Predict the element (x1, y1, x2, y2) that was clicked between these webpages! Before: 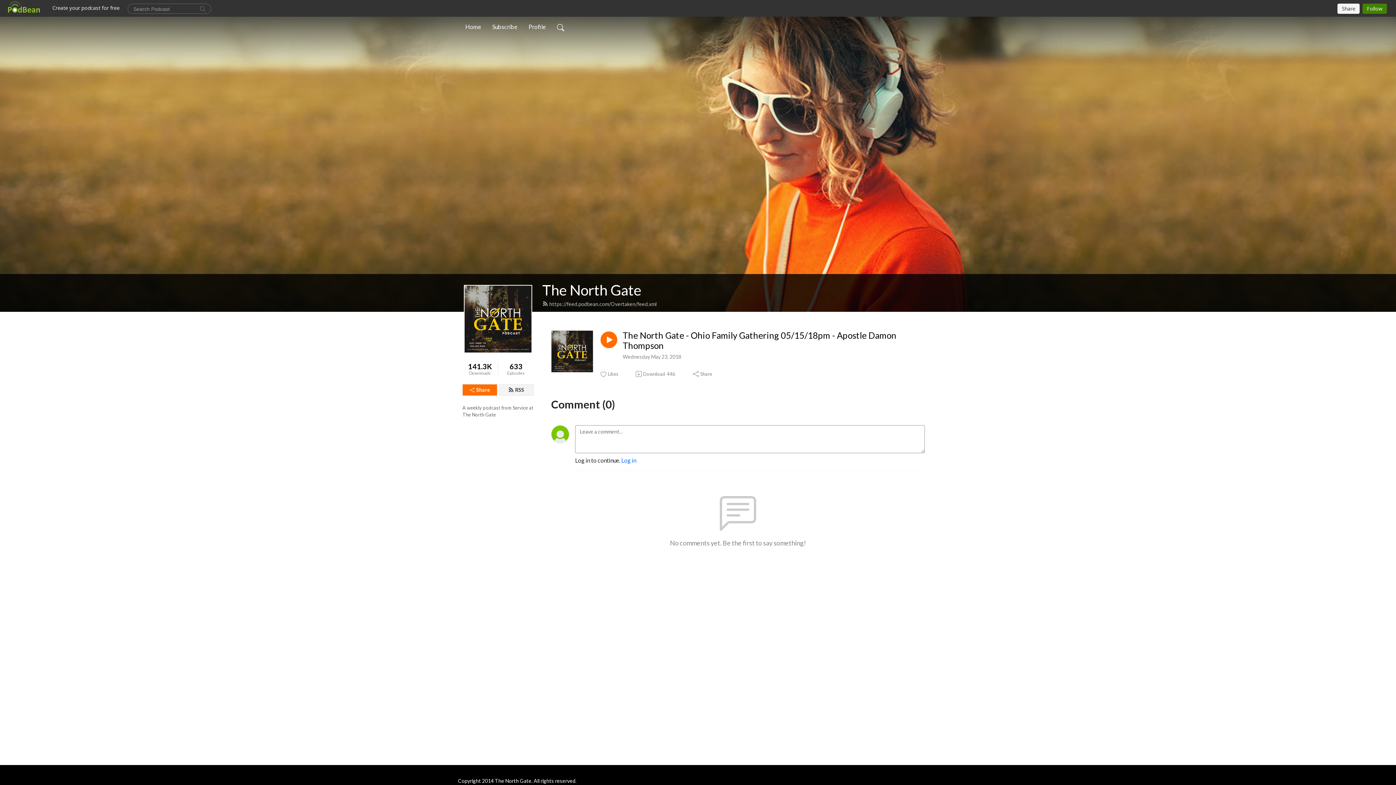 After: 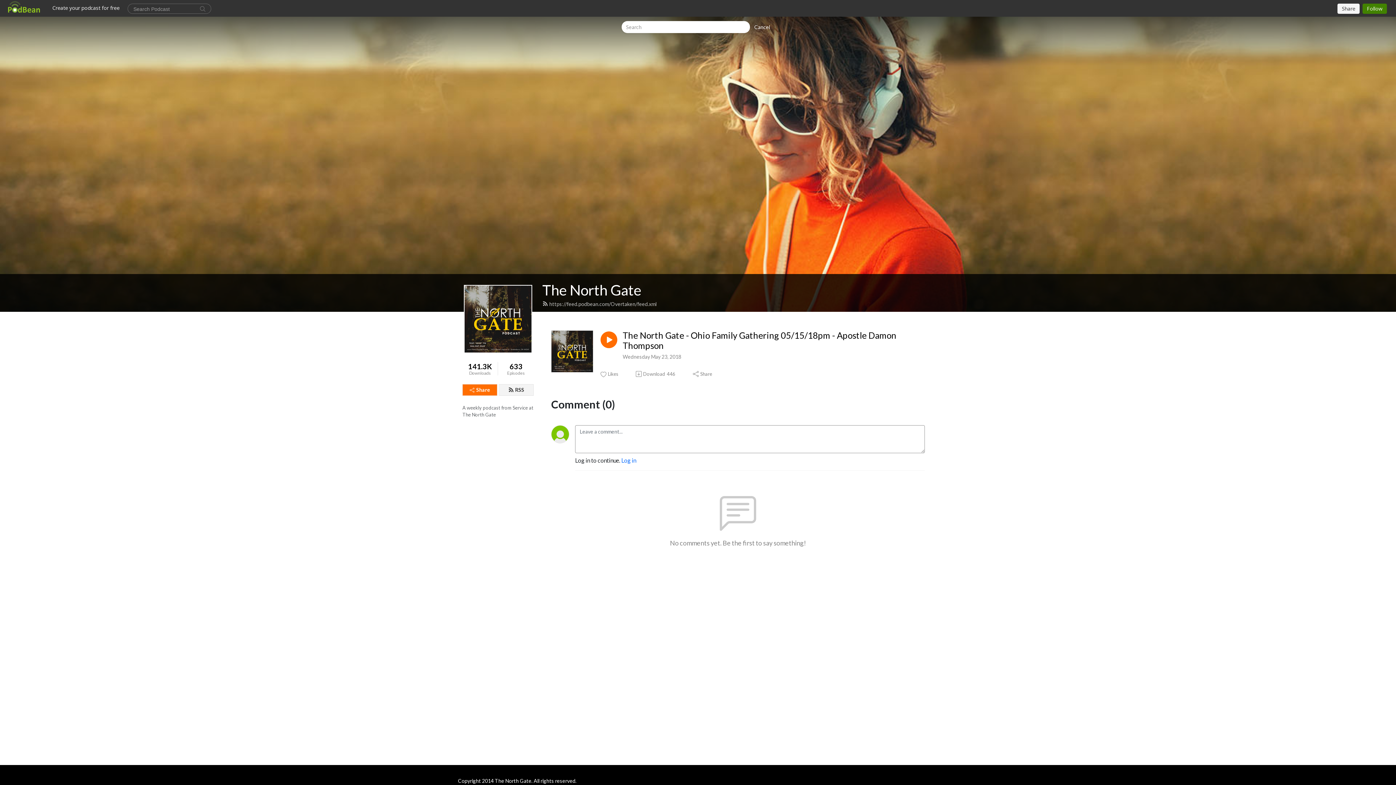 Action: bbox: (554, 19, 567, 34)